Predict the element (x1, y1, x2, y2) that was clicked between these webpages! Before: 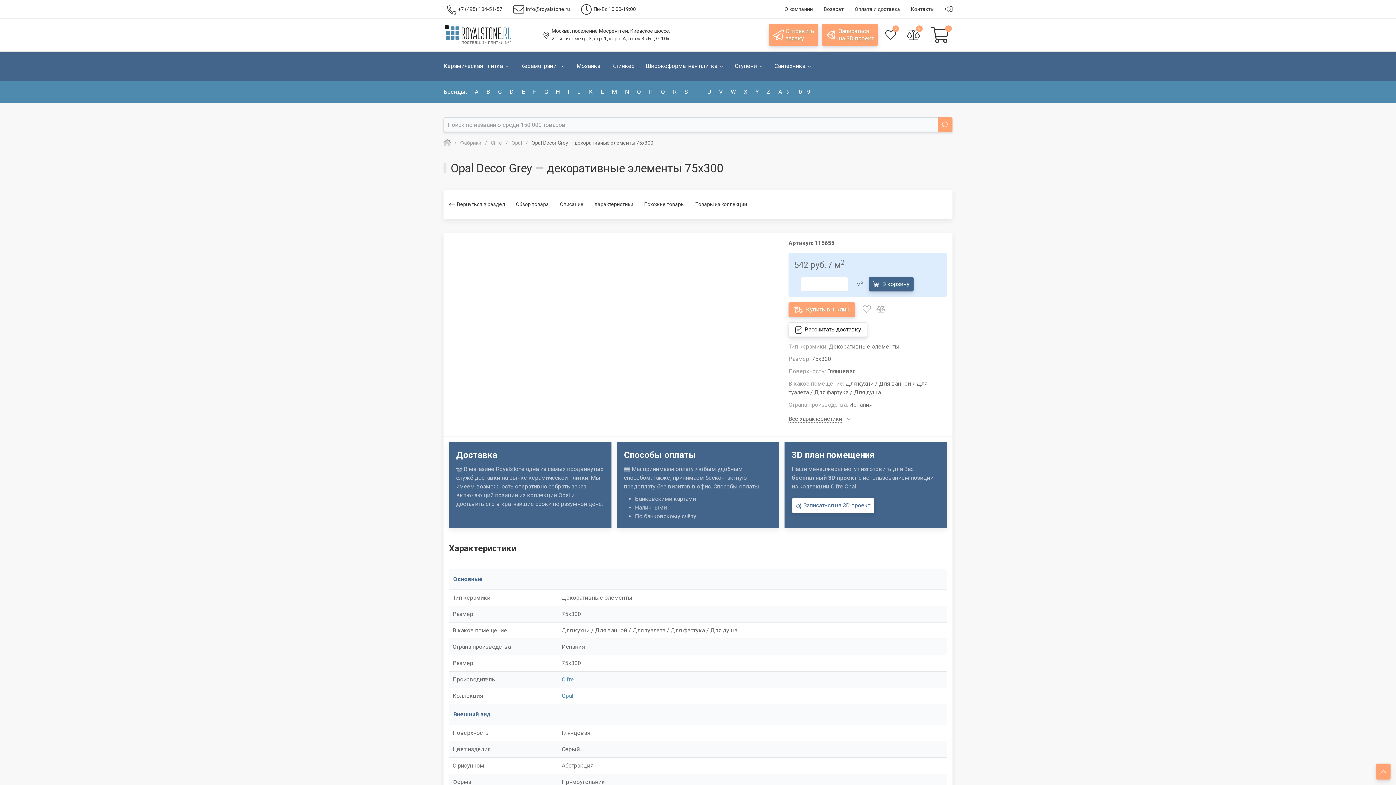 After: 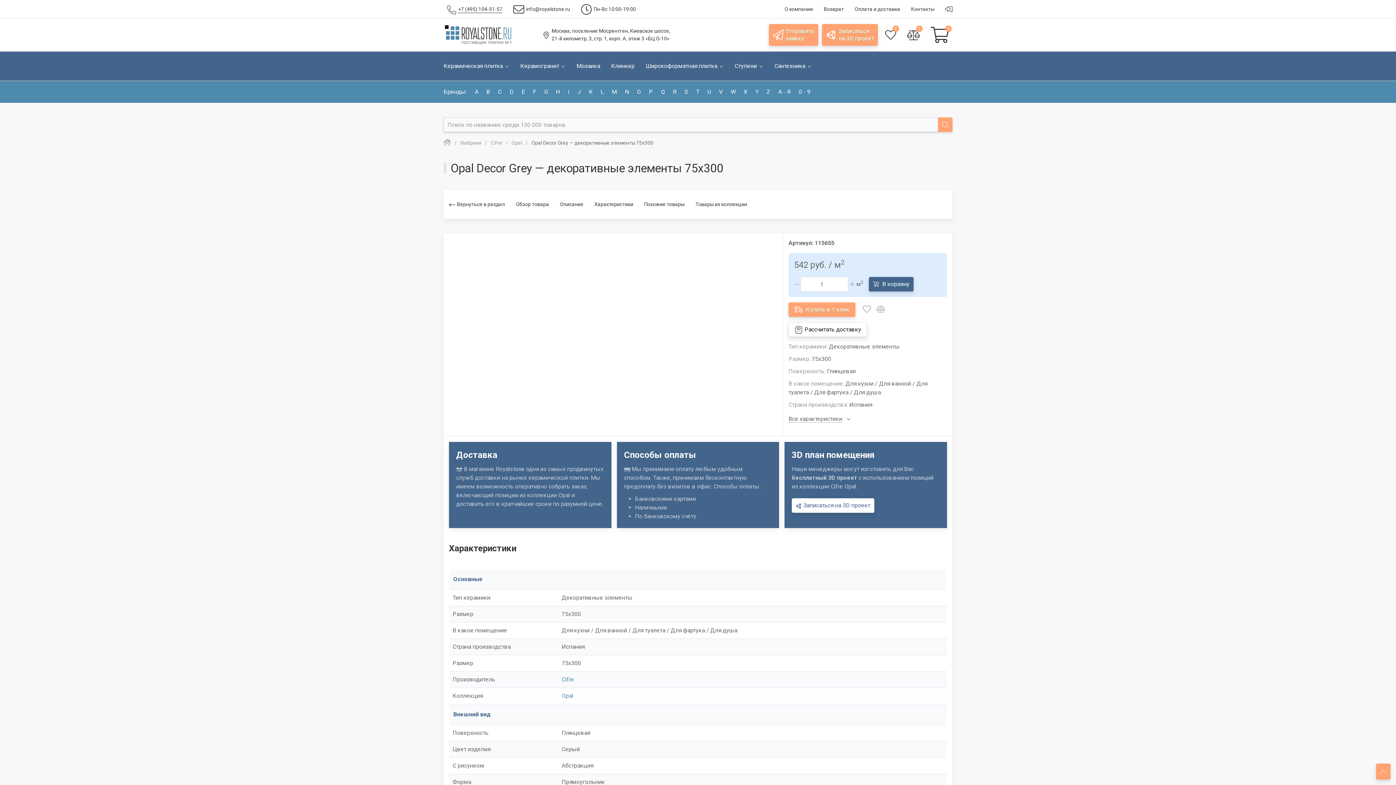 Action: bbox: (441, 0, 508, 18) label: +7 (495) 104-51-57